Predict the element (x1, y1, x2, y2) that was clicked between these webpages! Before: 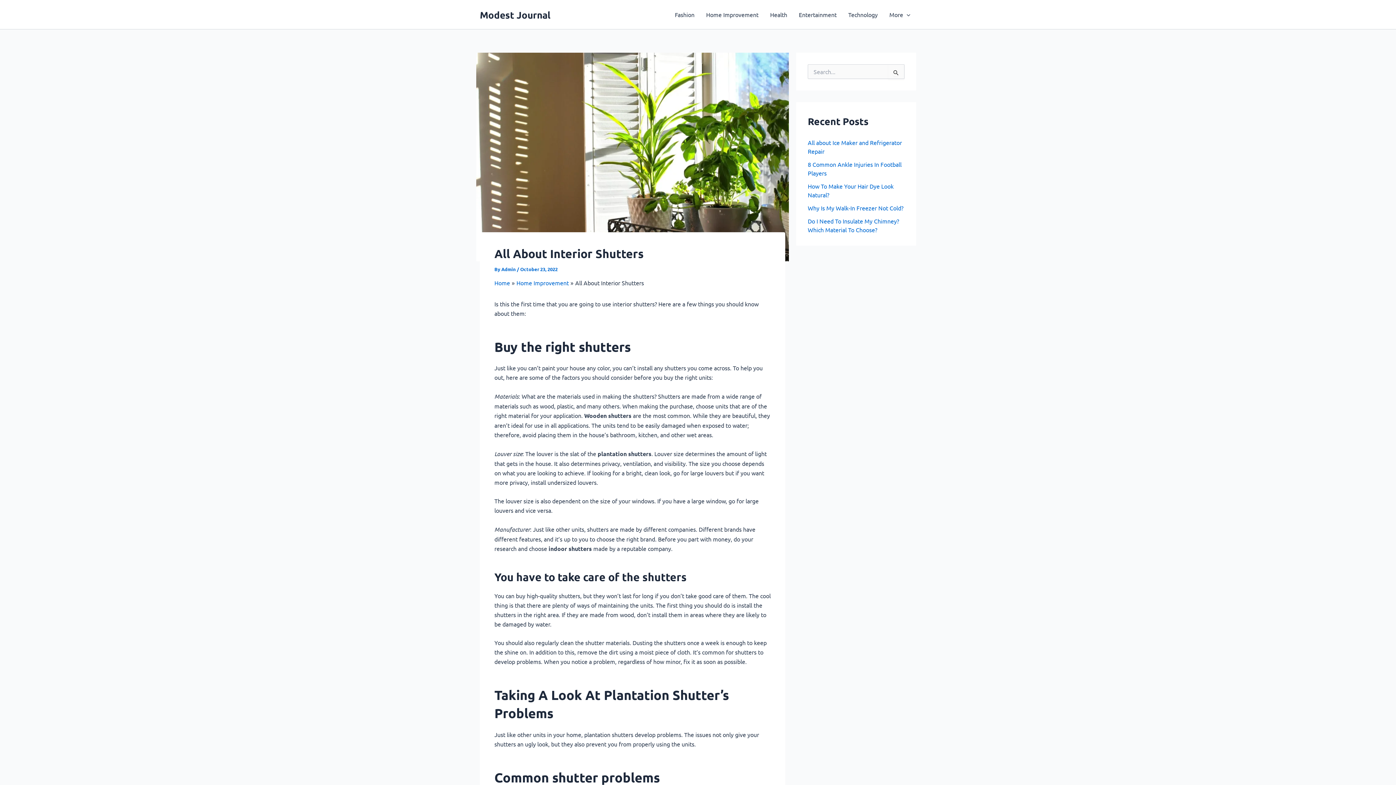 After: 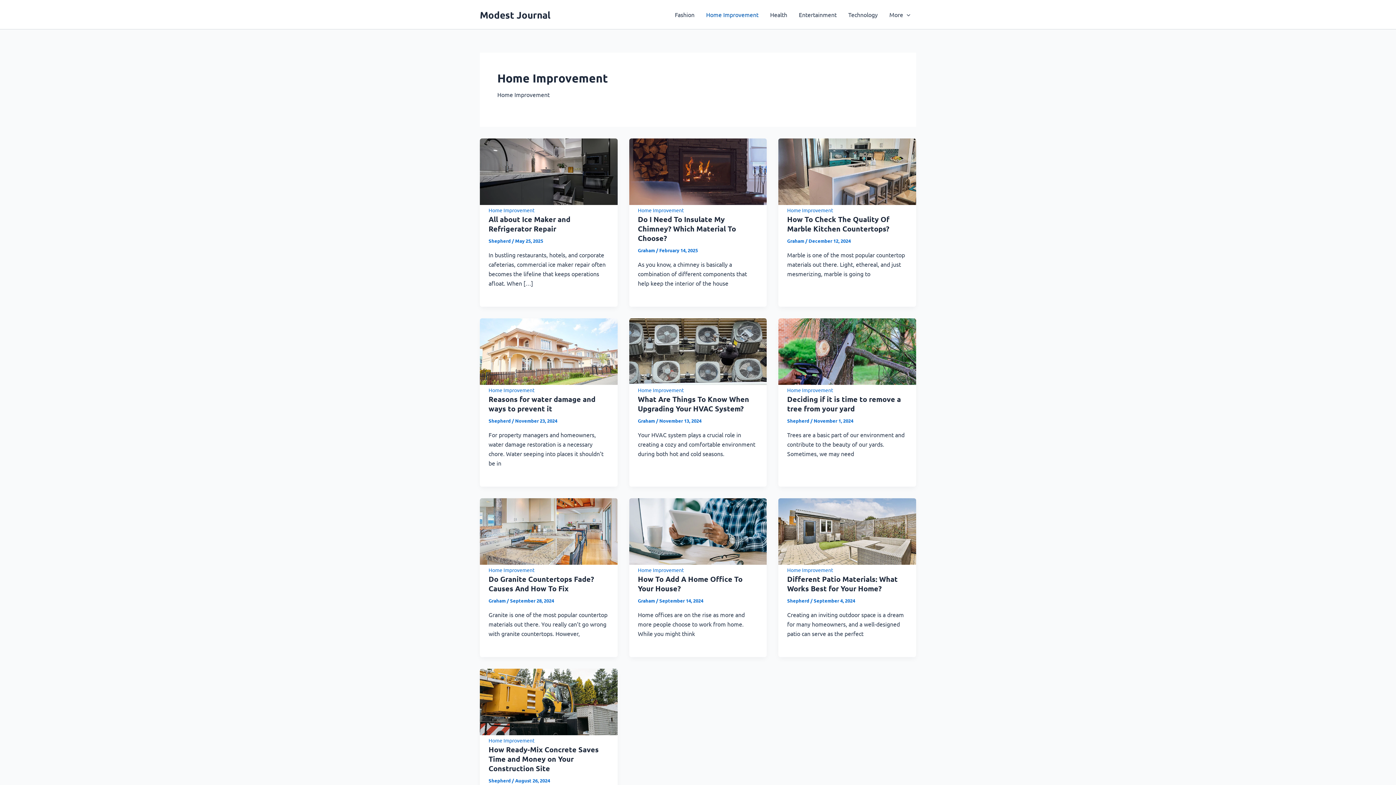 Action: bbox: (700, 0, 764, 29) label: Home Improvement